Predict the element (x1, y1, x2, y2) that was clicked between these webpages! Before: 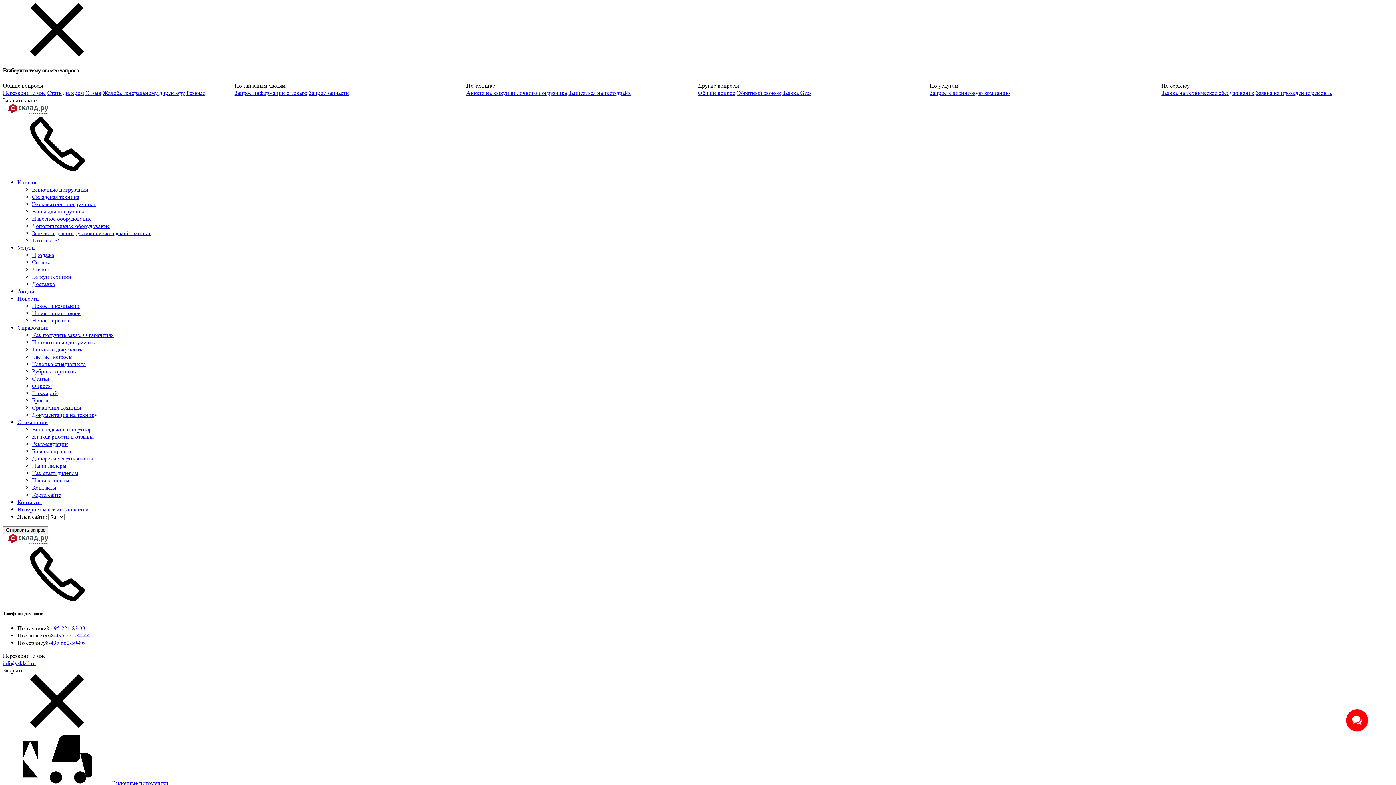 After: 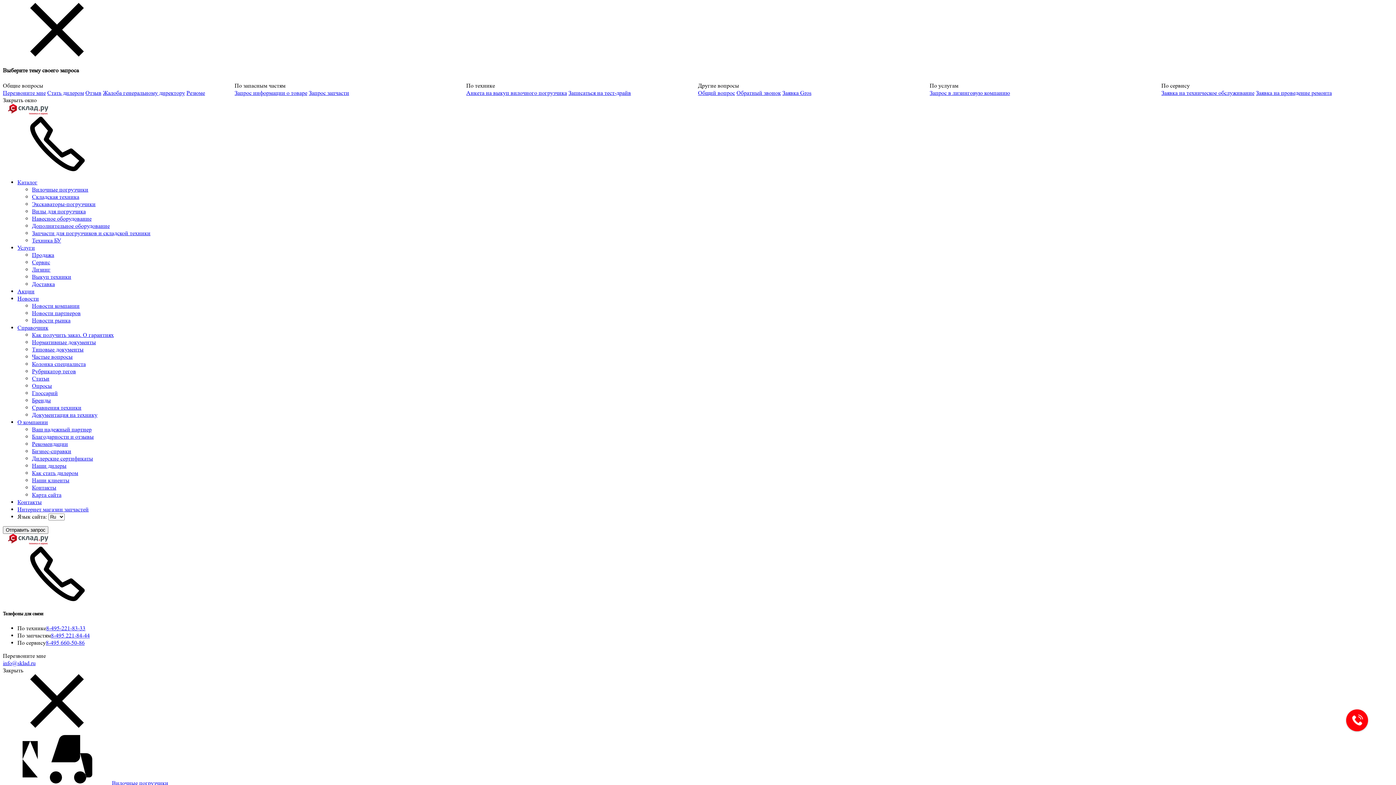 Action: bbox: (32, 280, 54, 287) label: Доставка